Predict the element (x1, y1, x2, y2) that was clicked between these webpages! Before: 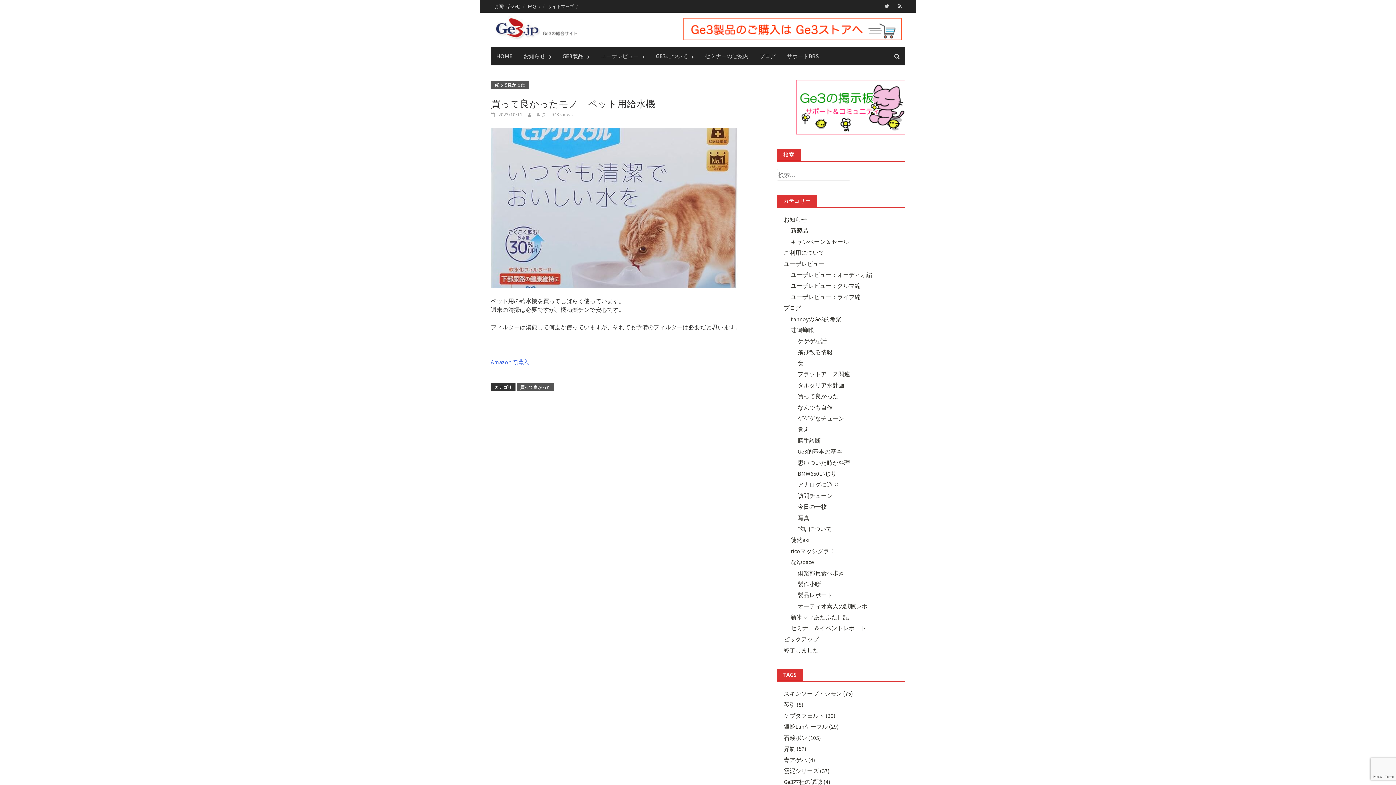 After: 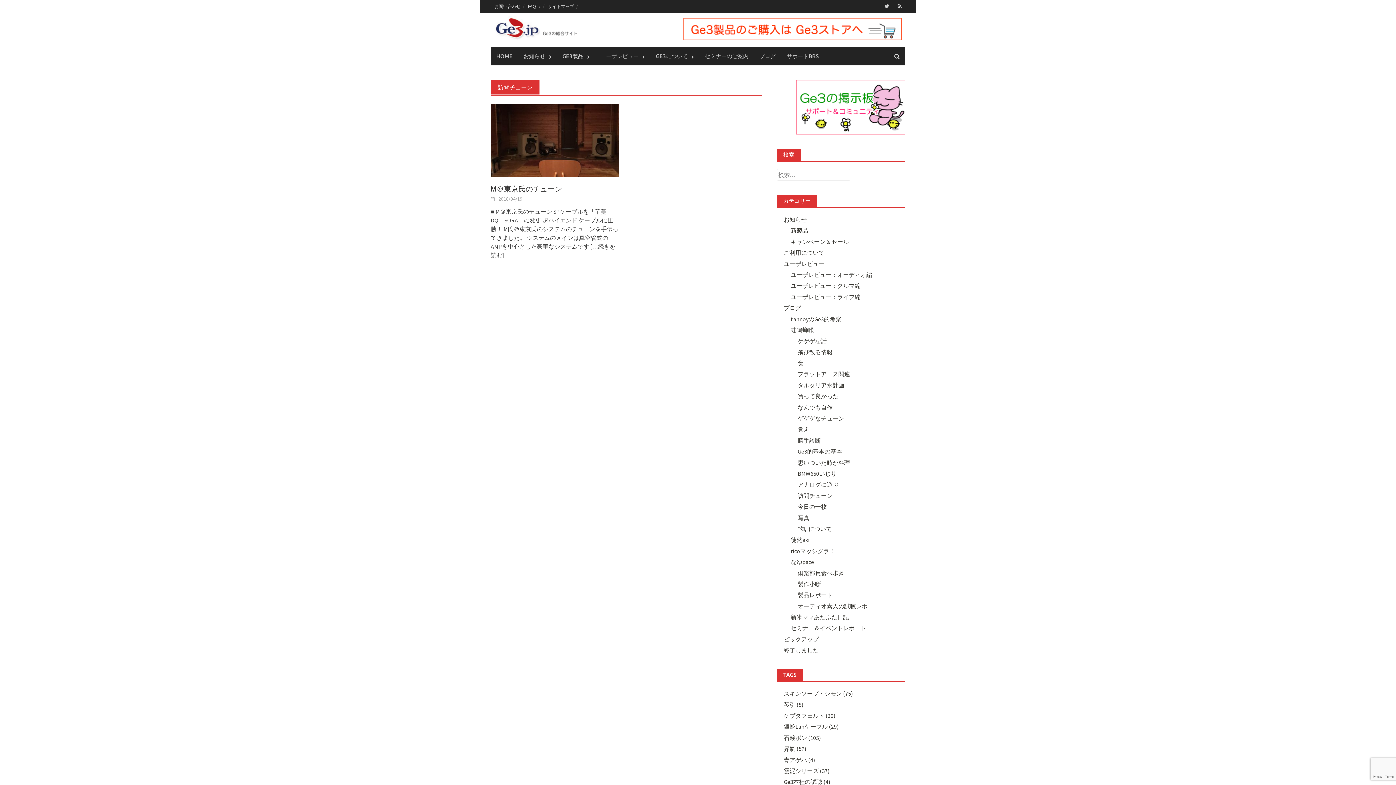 Action: label: 訪問チューン bbox: (797, 492, 832, 499)